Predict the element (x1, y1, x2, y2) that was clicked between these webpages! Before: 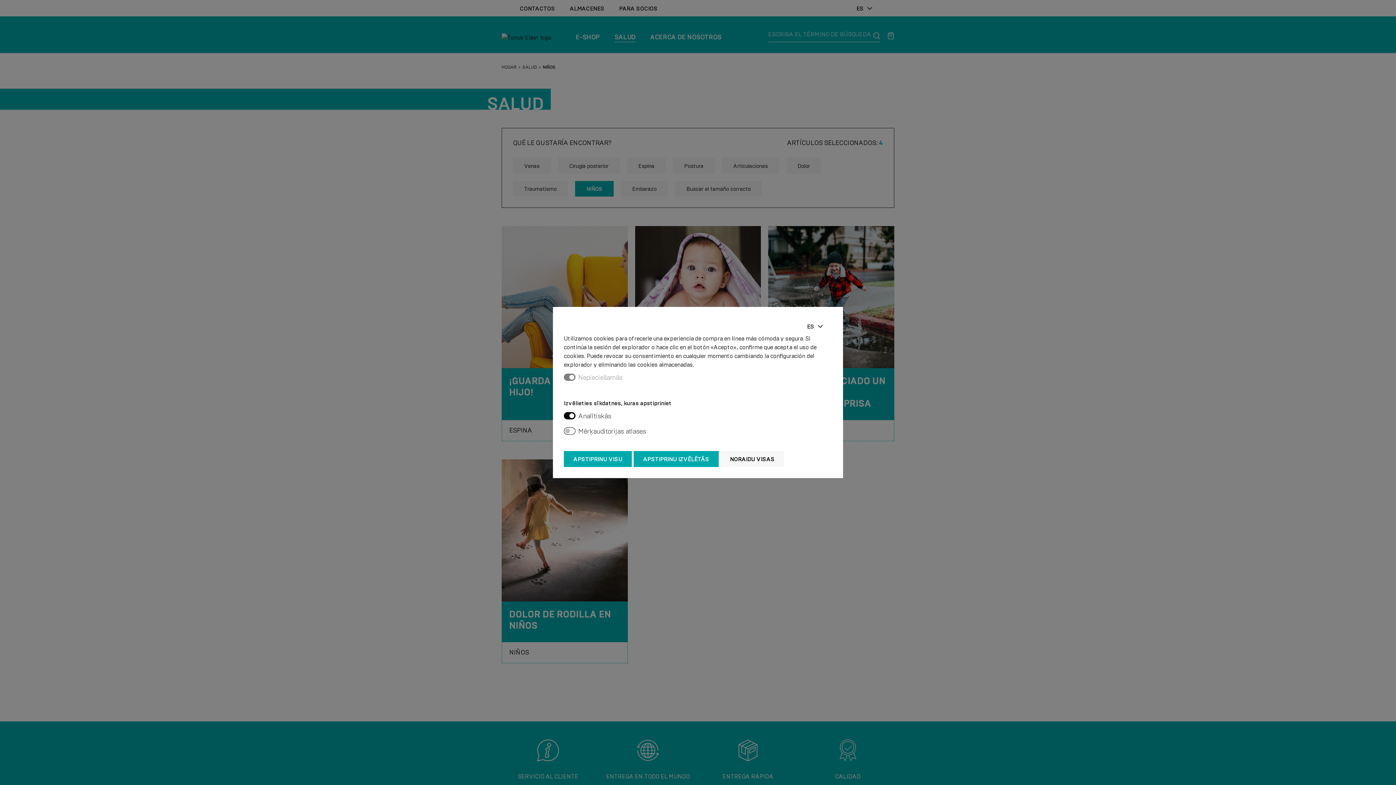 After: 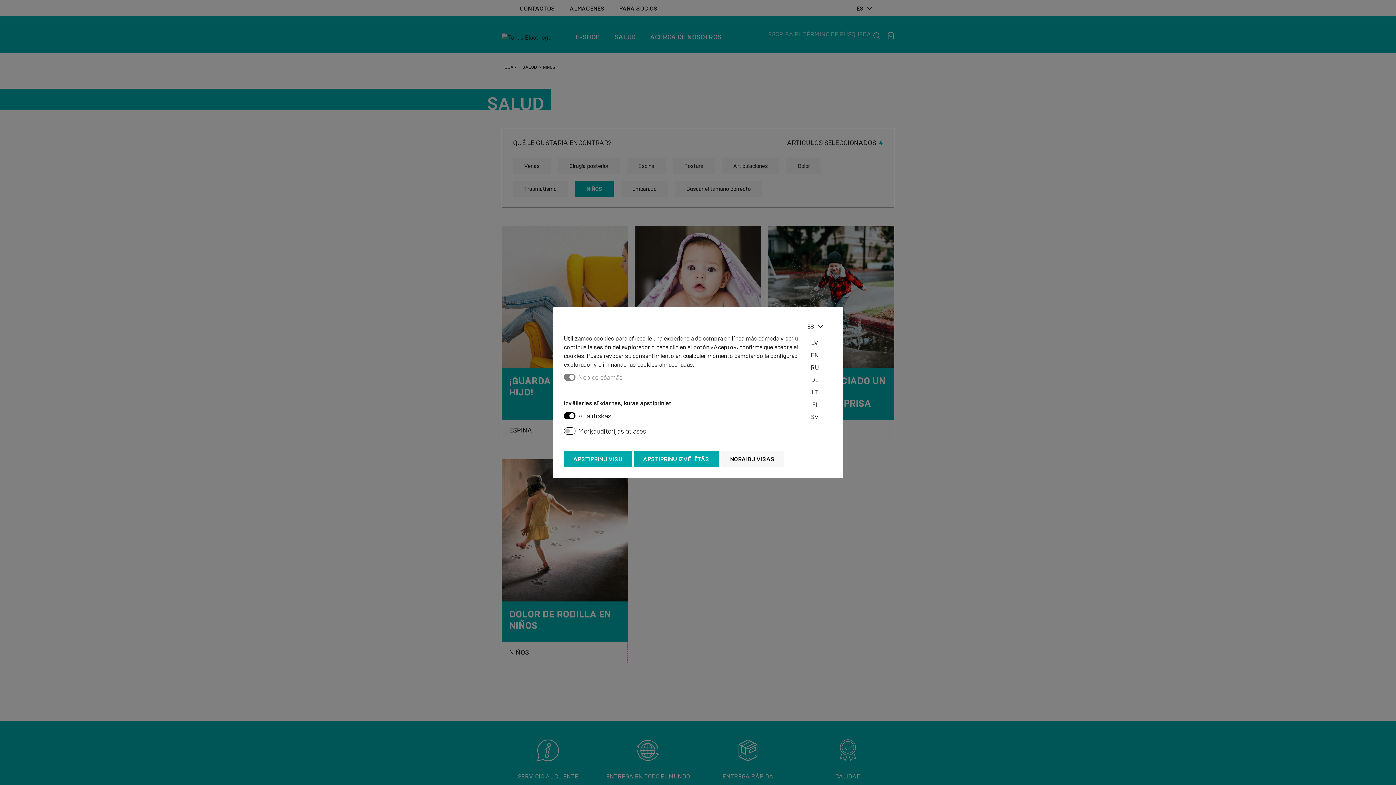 Action: bbox: (797, 318, 832, 334) label: ES